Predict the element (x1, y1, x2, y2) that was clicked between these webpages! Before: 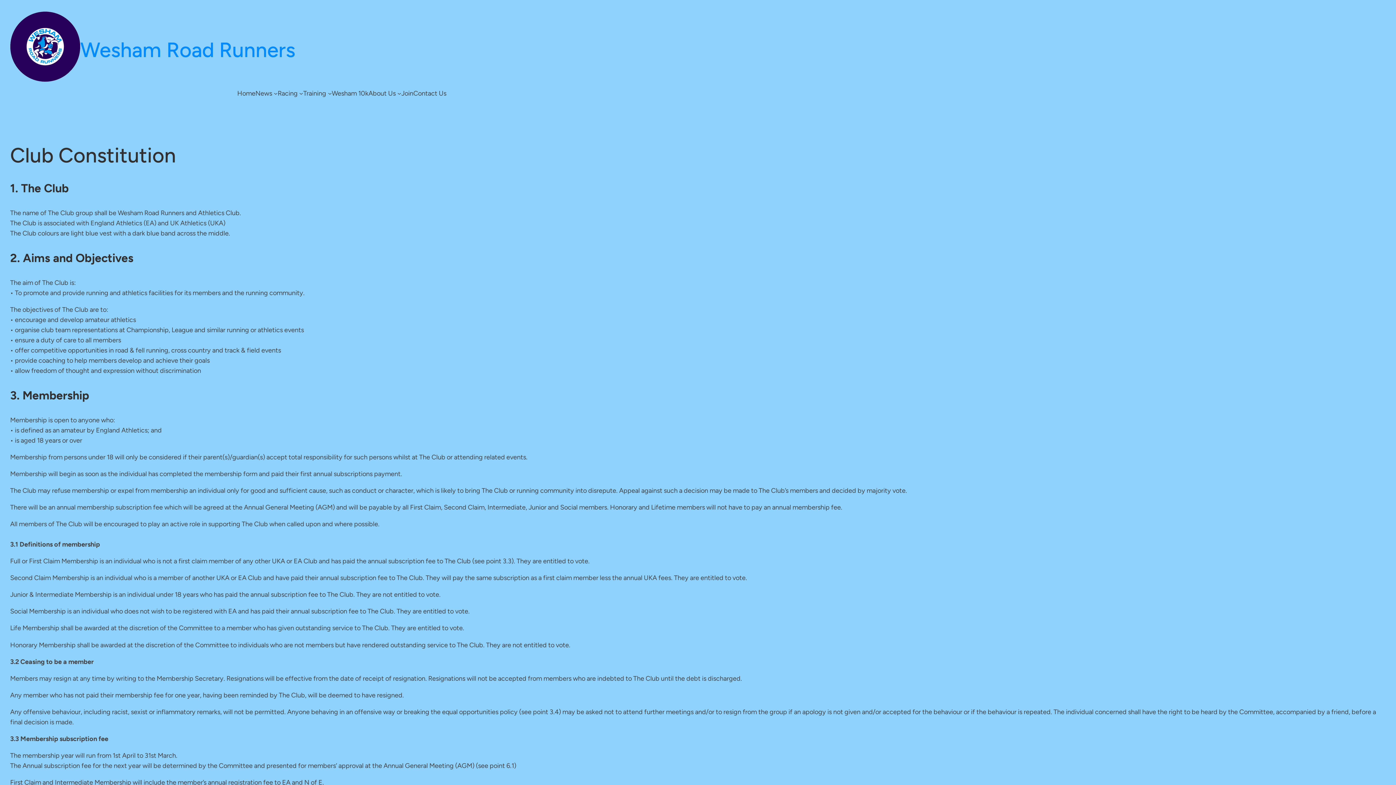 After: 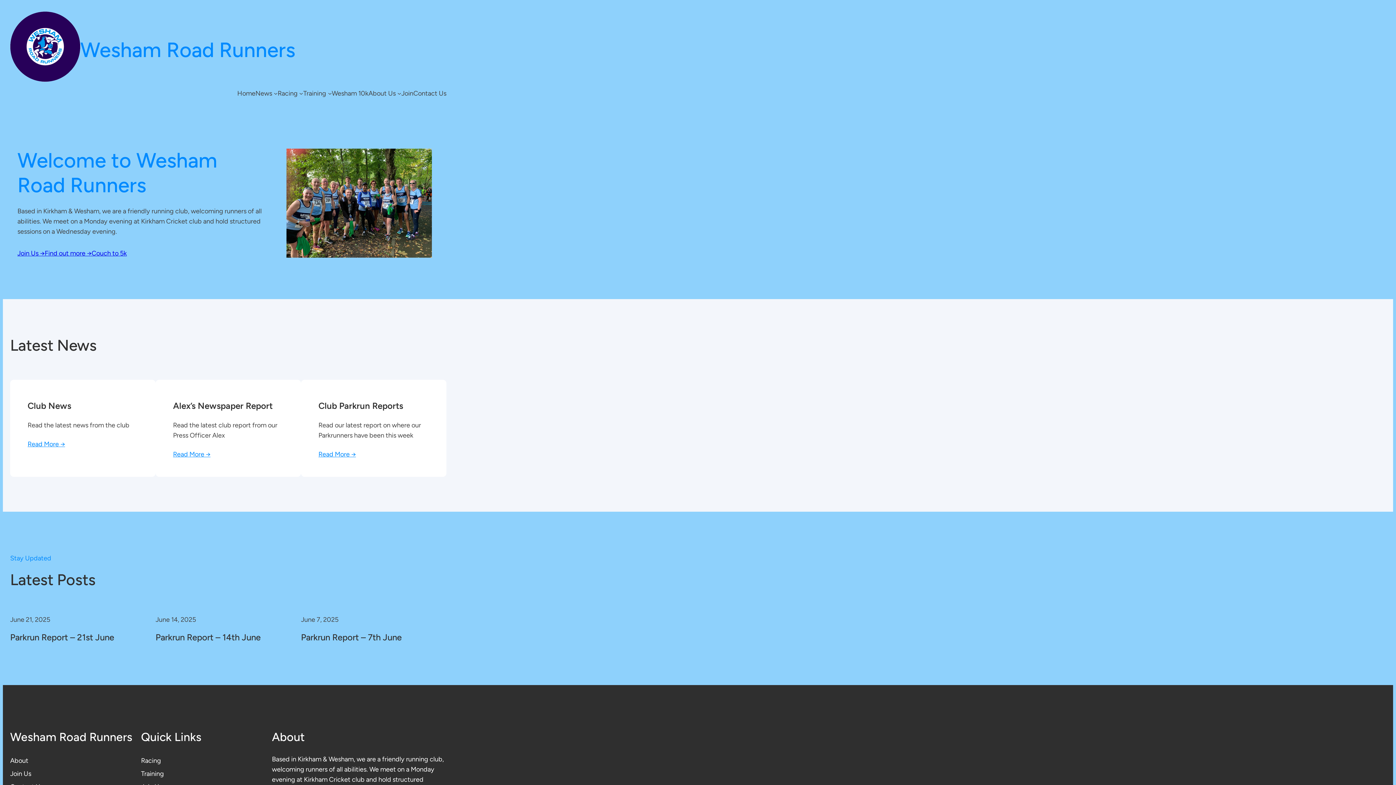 Action: bbox: (10, 11, 80, 81)